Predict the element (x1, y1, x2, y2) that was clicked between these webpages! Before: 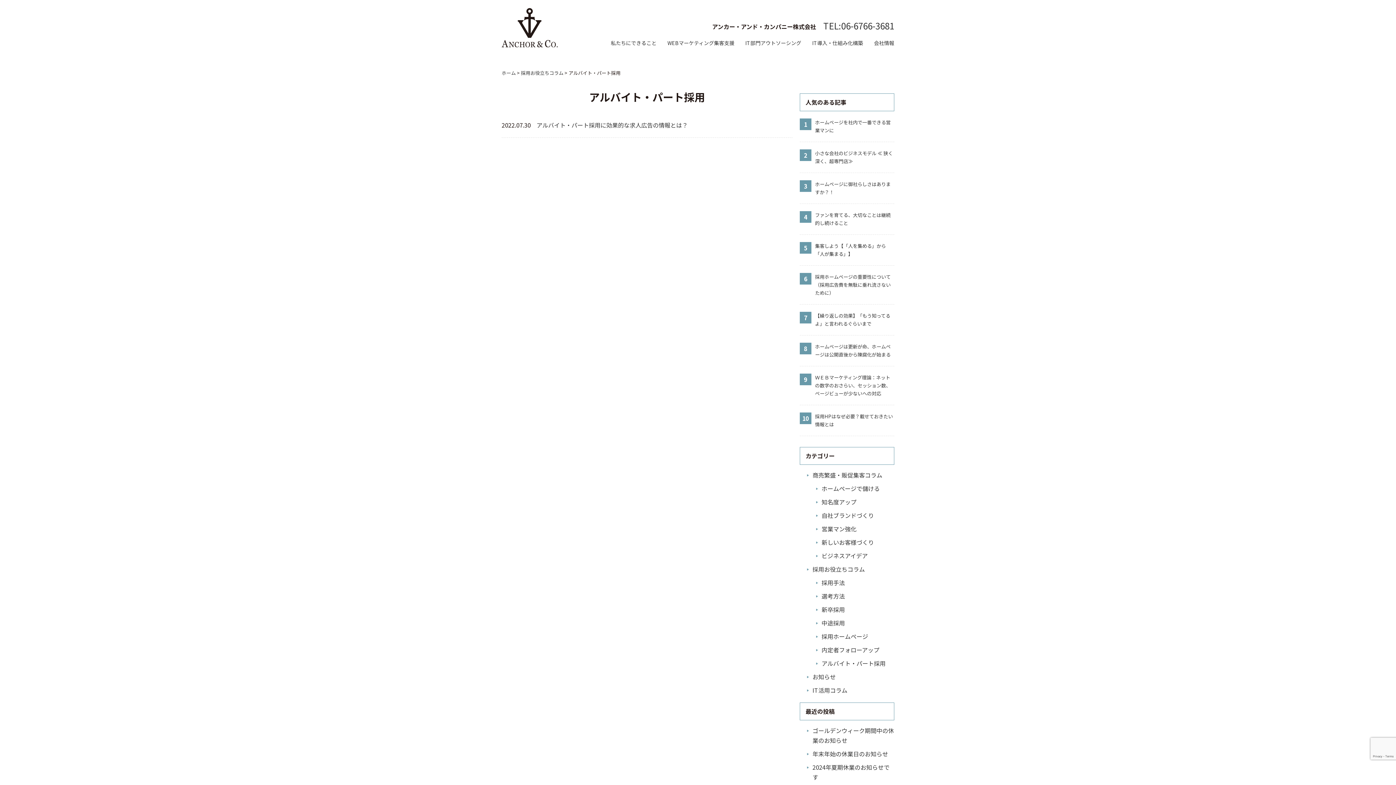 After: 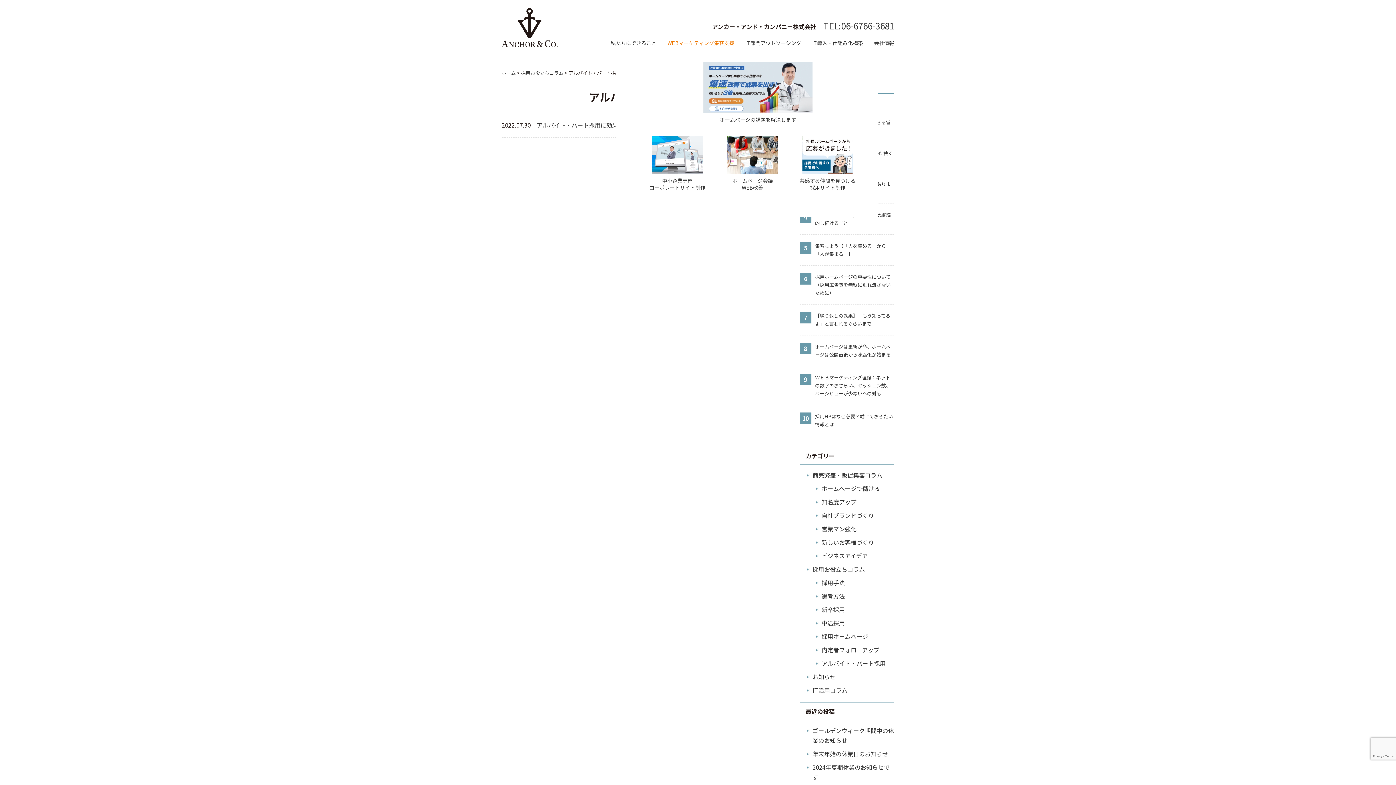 Action: bbox: (667, 38, 734, 54) label: WEBマーケティング集客支援